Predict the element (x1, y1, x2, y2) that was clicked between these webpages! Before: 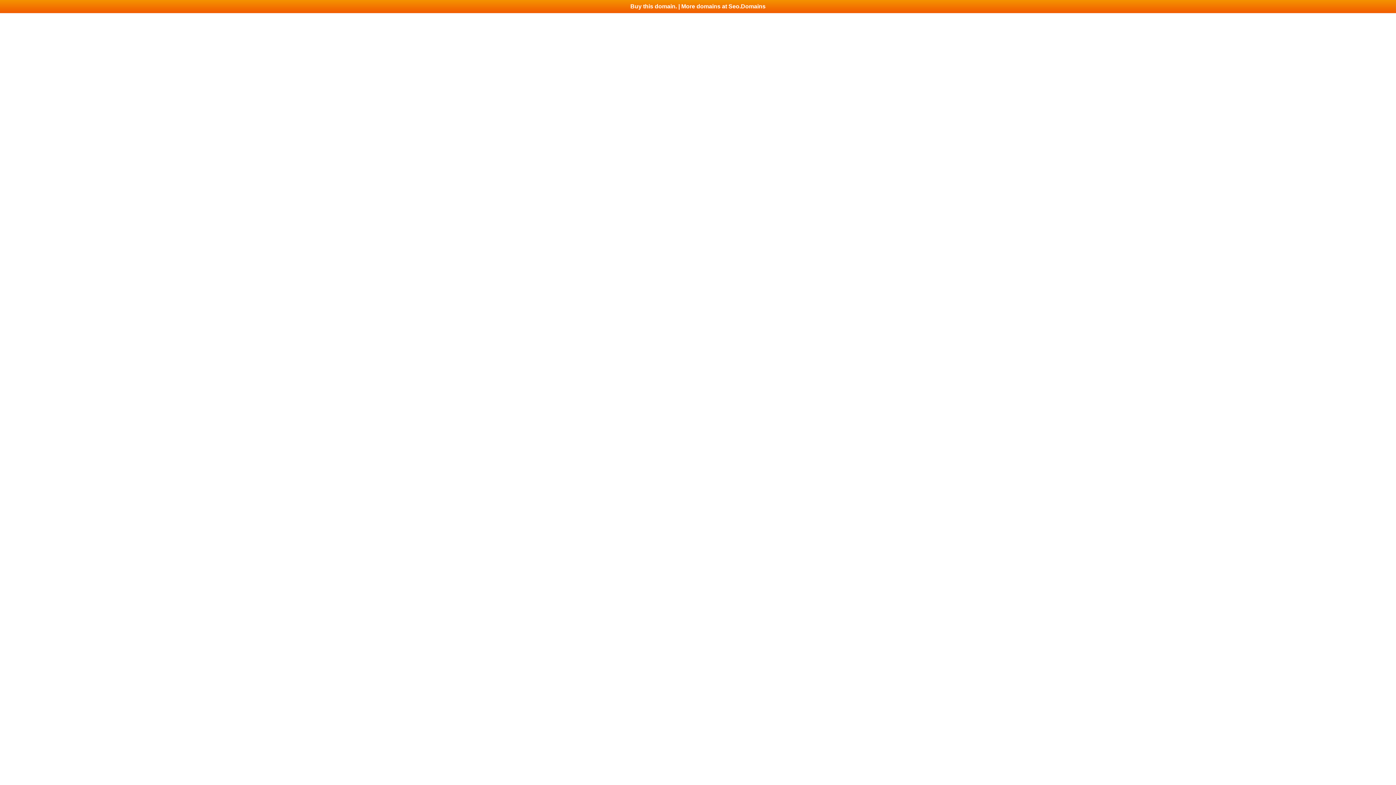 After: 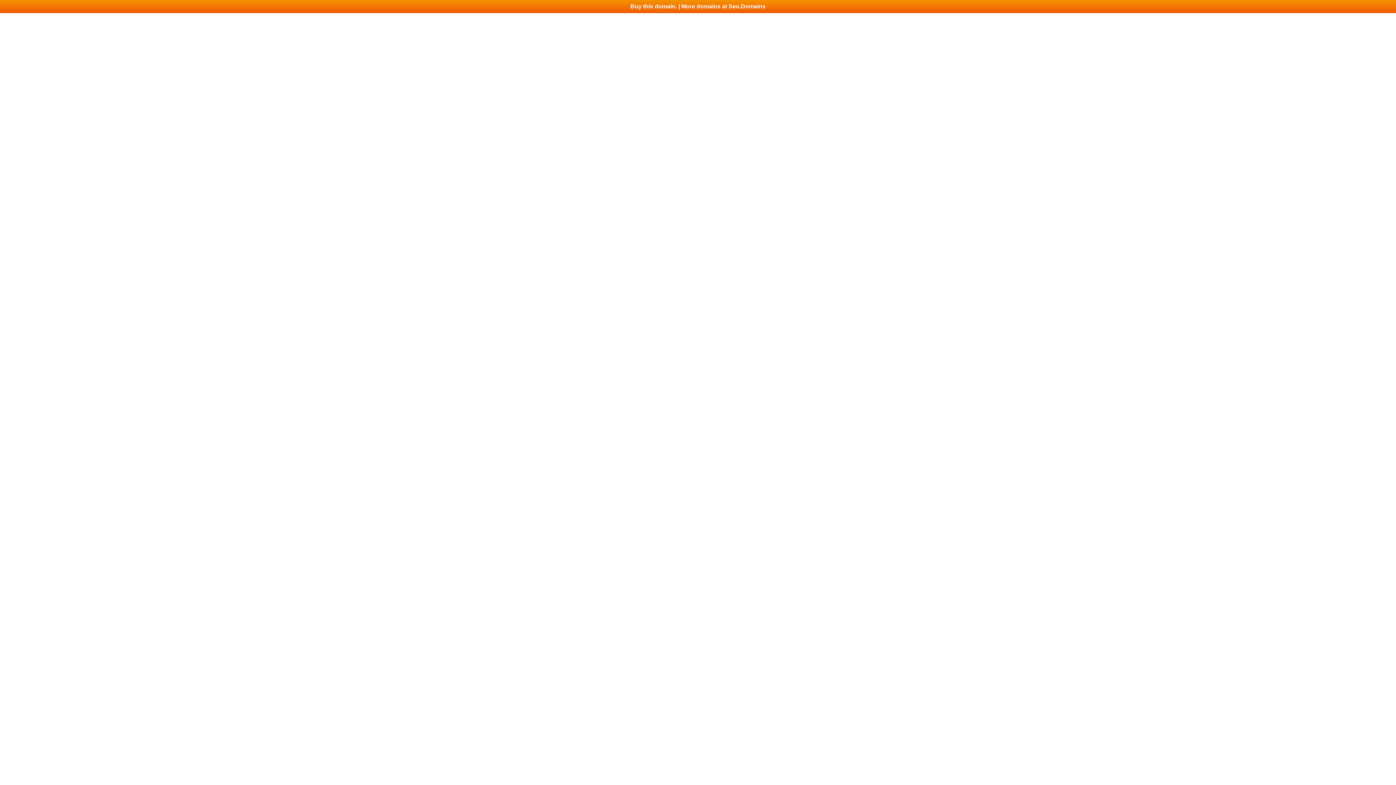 Action: bbox: (0, 0, 1396, 13) label: Buy this domain. | More domains at Seo.Domains